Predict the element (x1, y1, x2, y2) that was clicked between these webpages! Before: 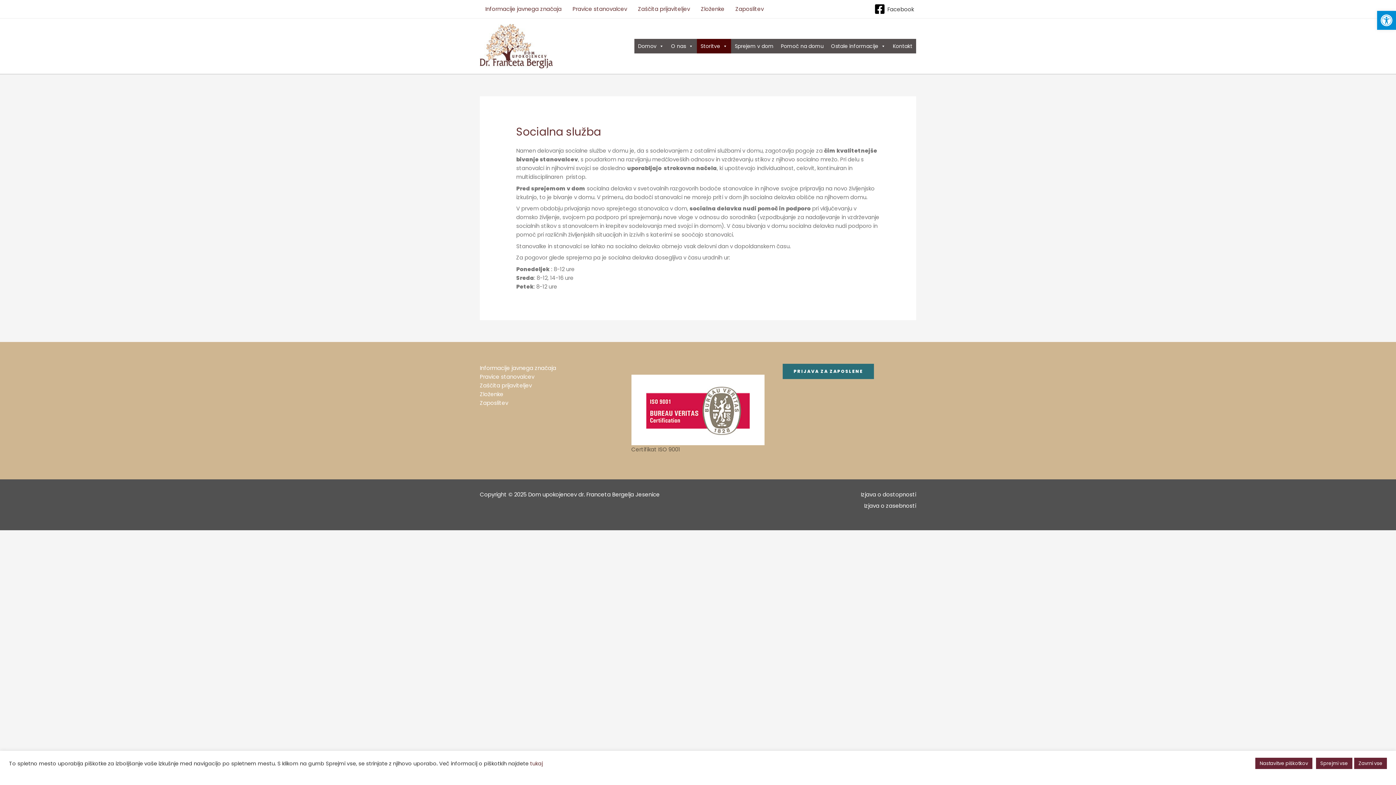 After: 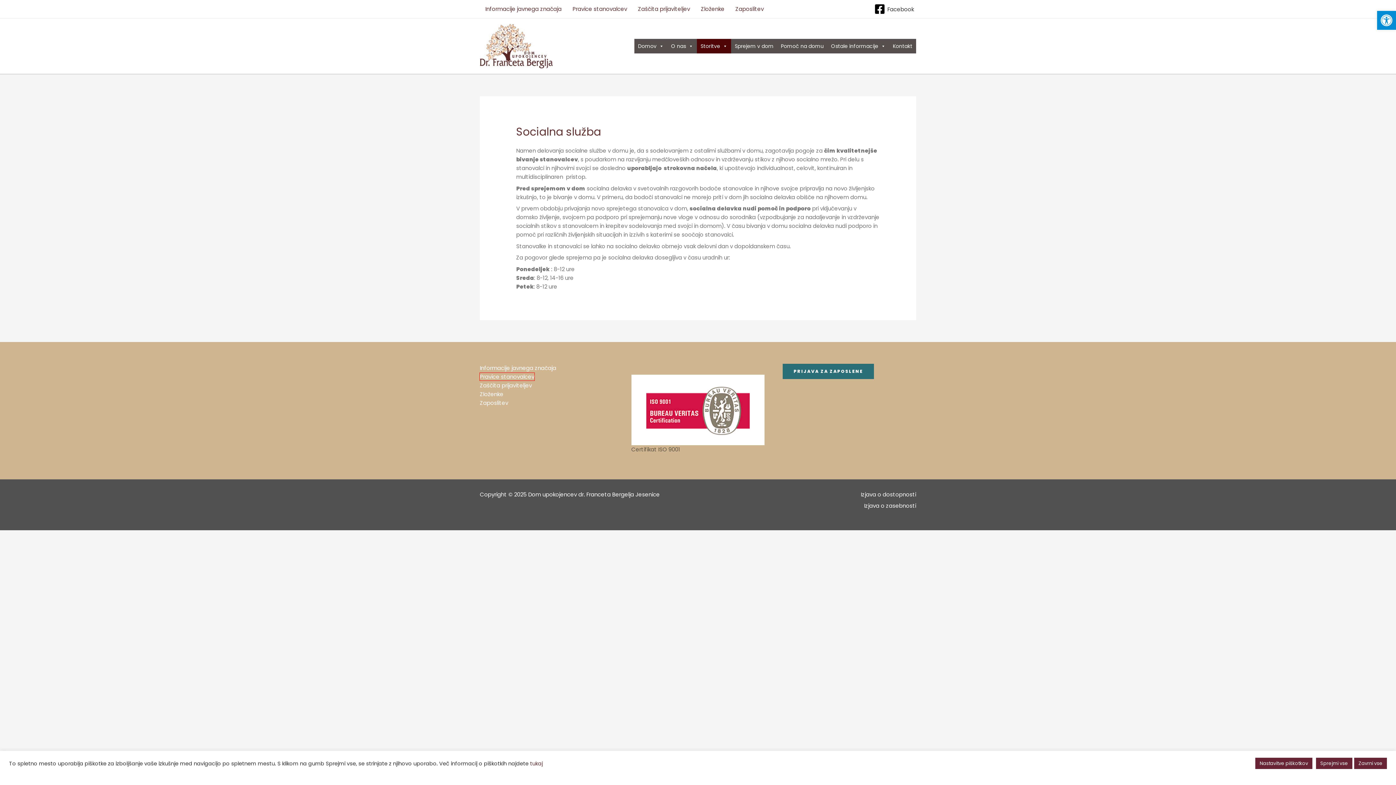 Action: label: Pravice stanovalcev bbox: (480, 373, 534, 380)